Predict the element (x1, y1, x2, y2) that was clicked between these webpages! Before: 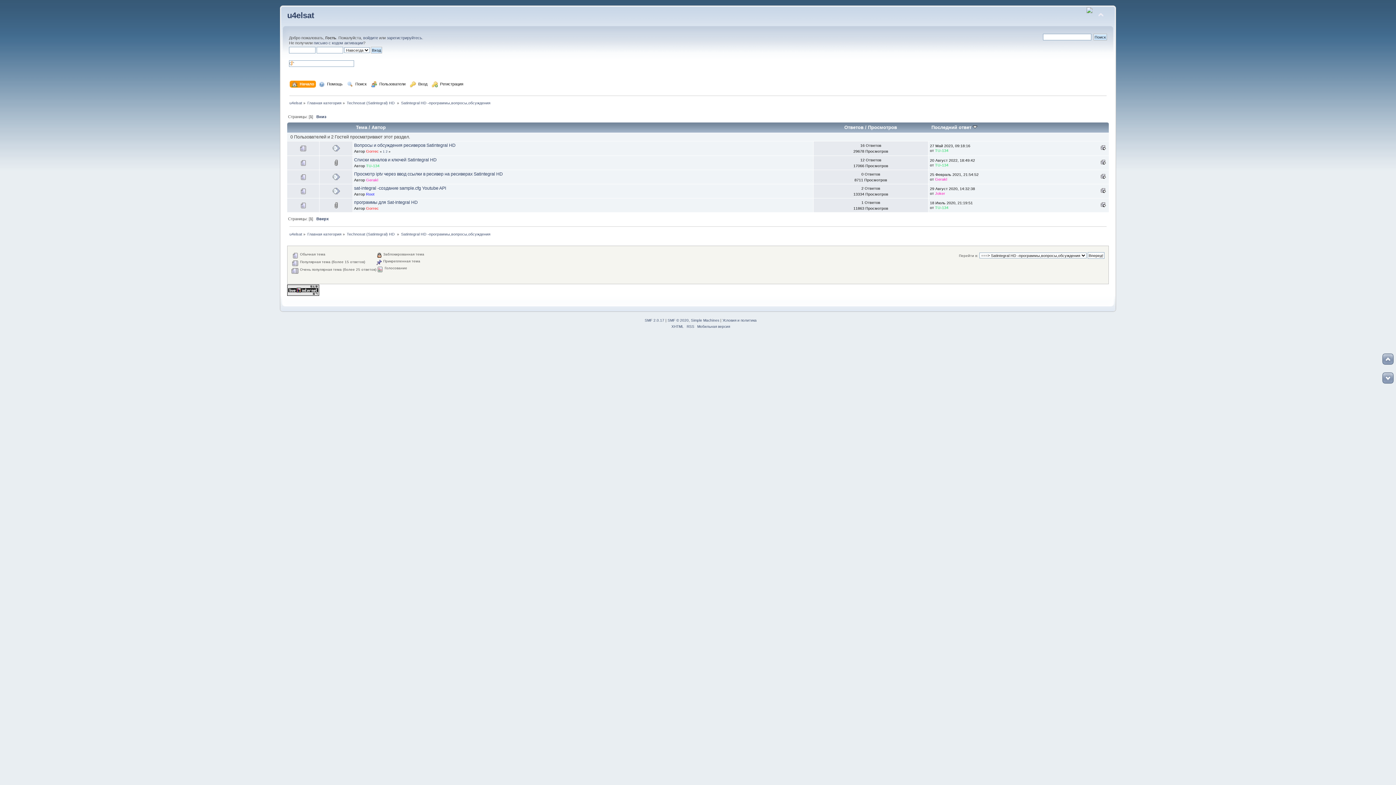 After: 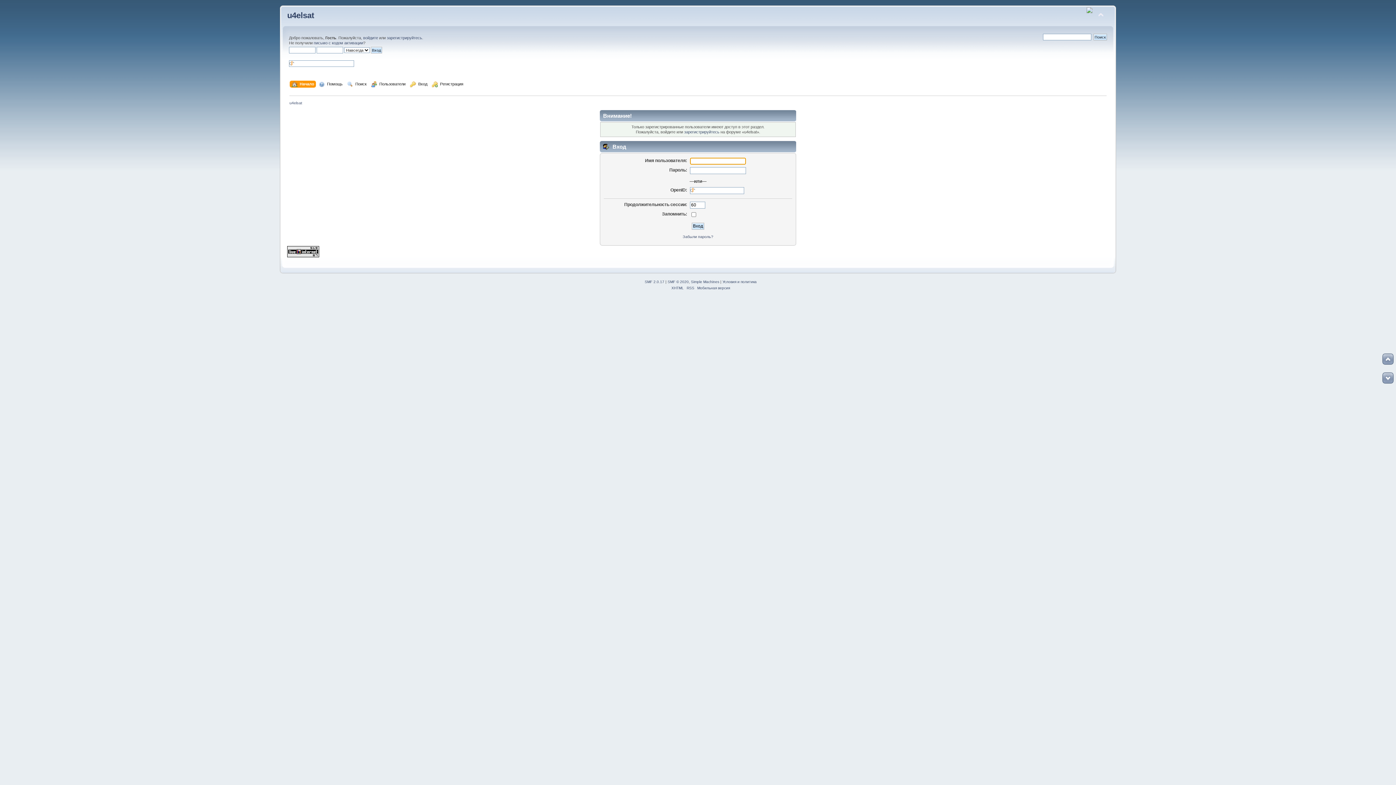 Action: label: Gerakl bbox: (366, 177, 378, 182)